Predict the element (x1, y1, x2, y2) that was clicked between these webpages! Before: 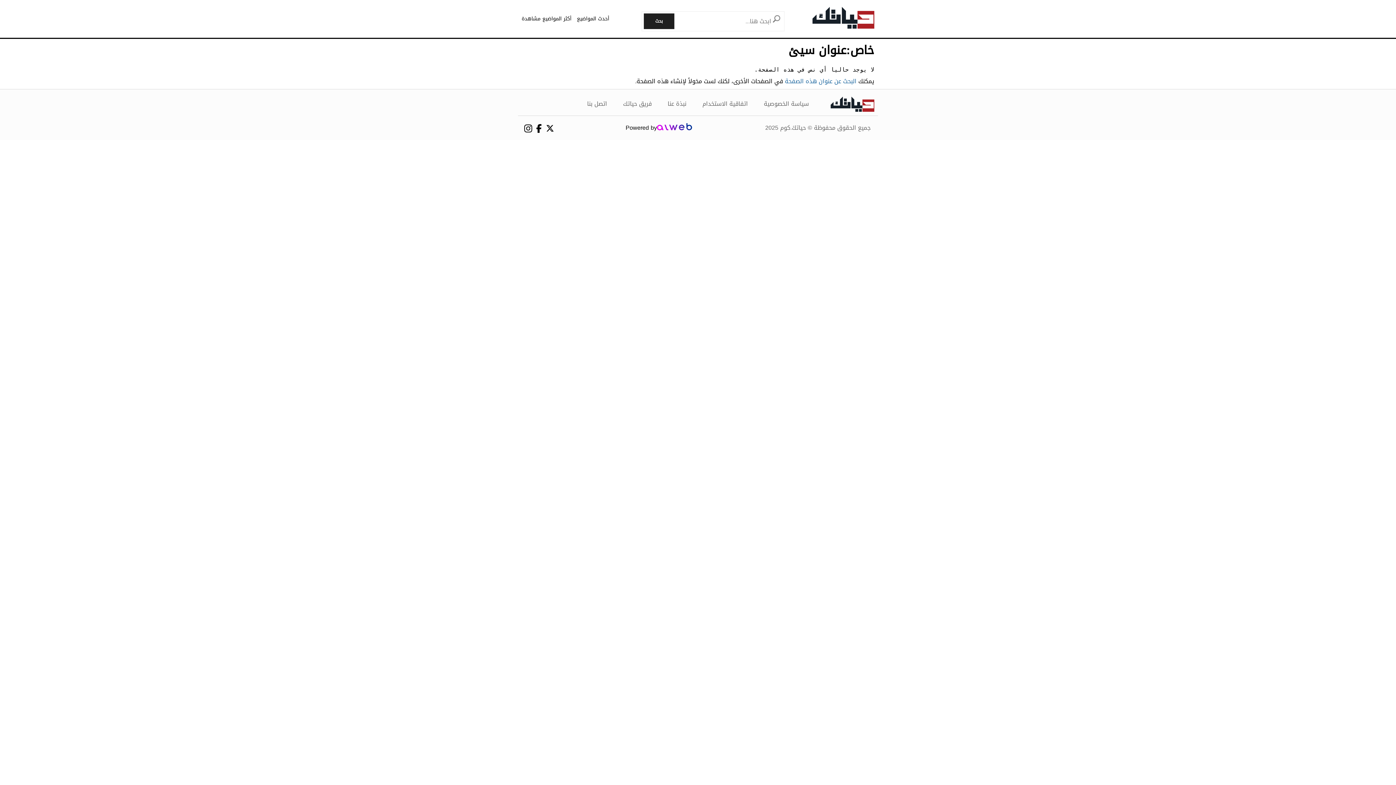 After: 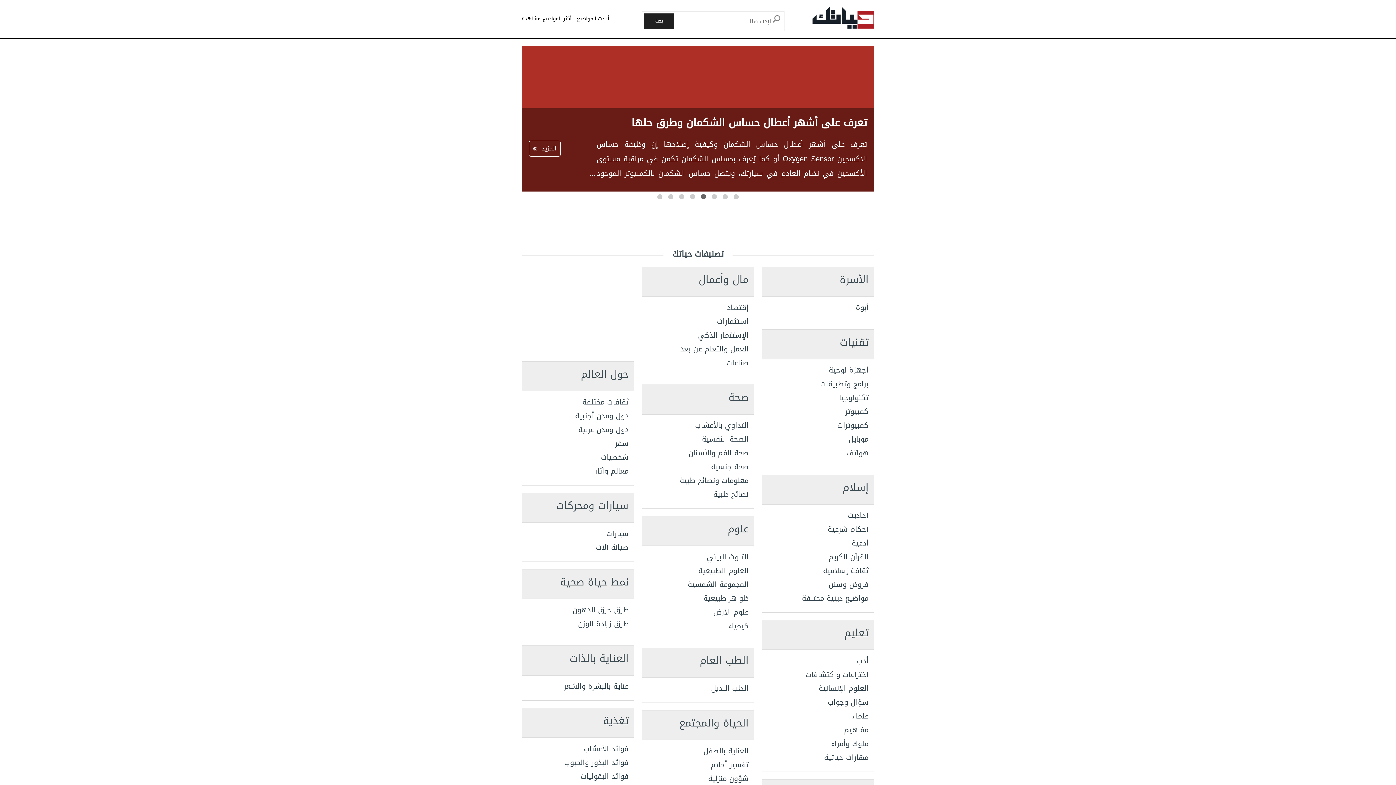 Action: bbox: (830, 96, 874, 112)